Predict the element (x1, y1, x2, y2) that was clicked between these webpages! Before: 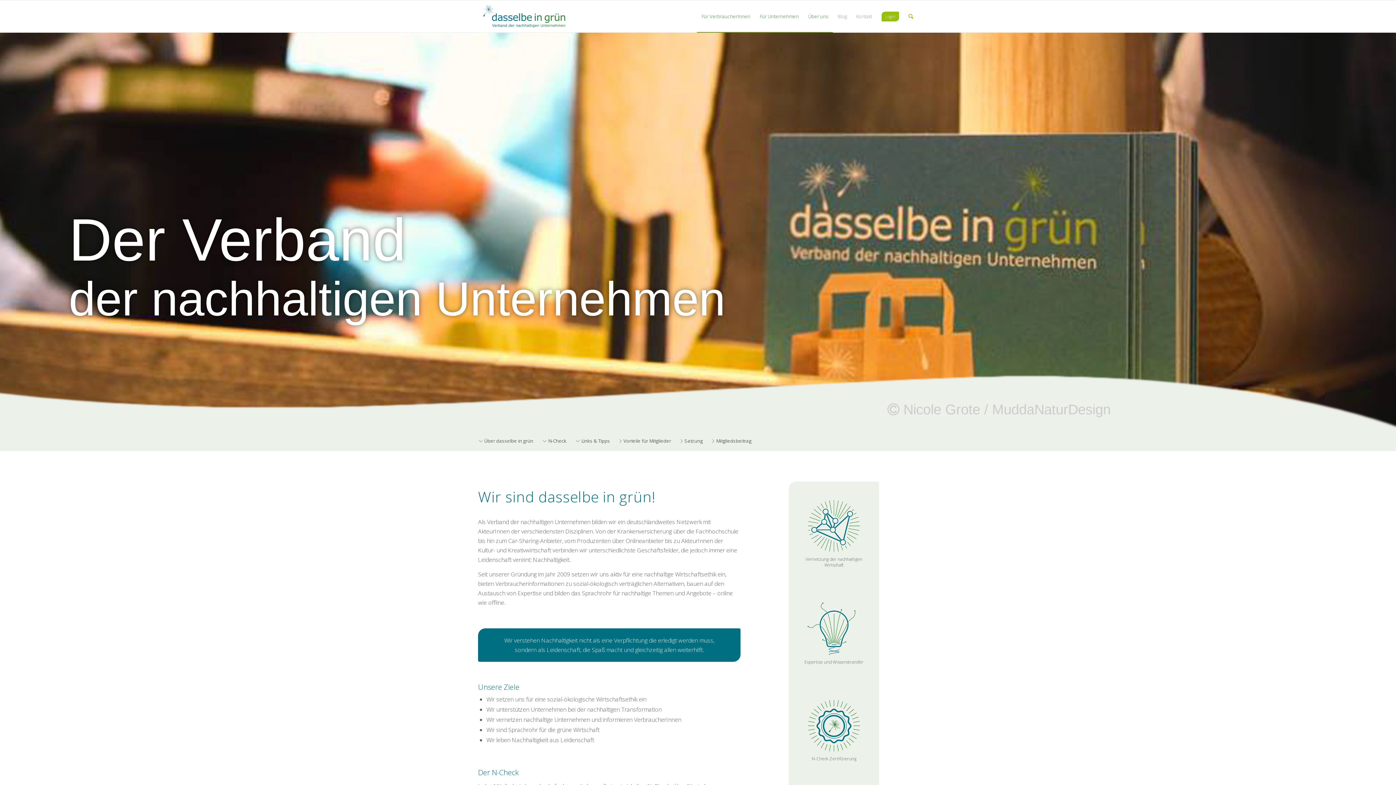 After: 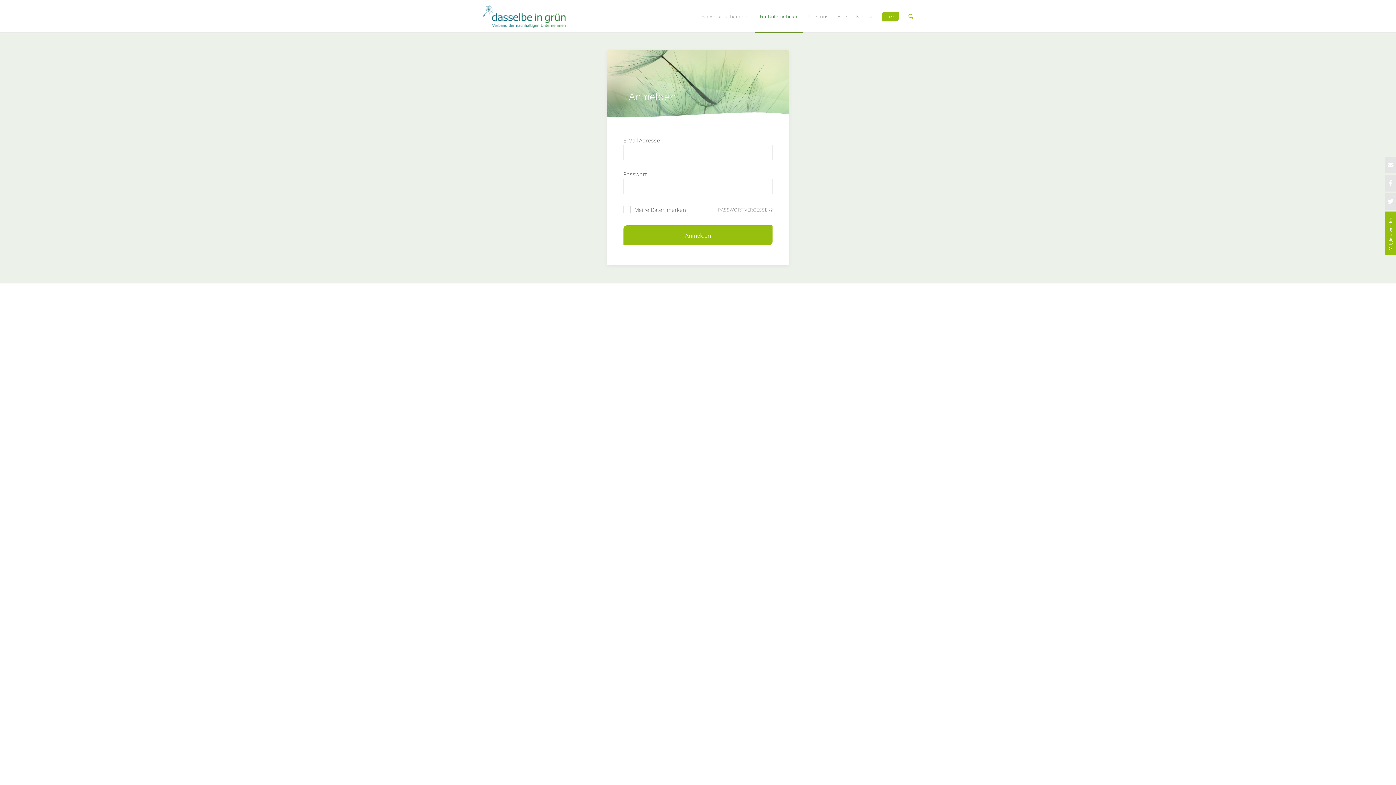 Action: label: Login bbox: (877, 0, 904, 32)